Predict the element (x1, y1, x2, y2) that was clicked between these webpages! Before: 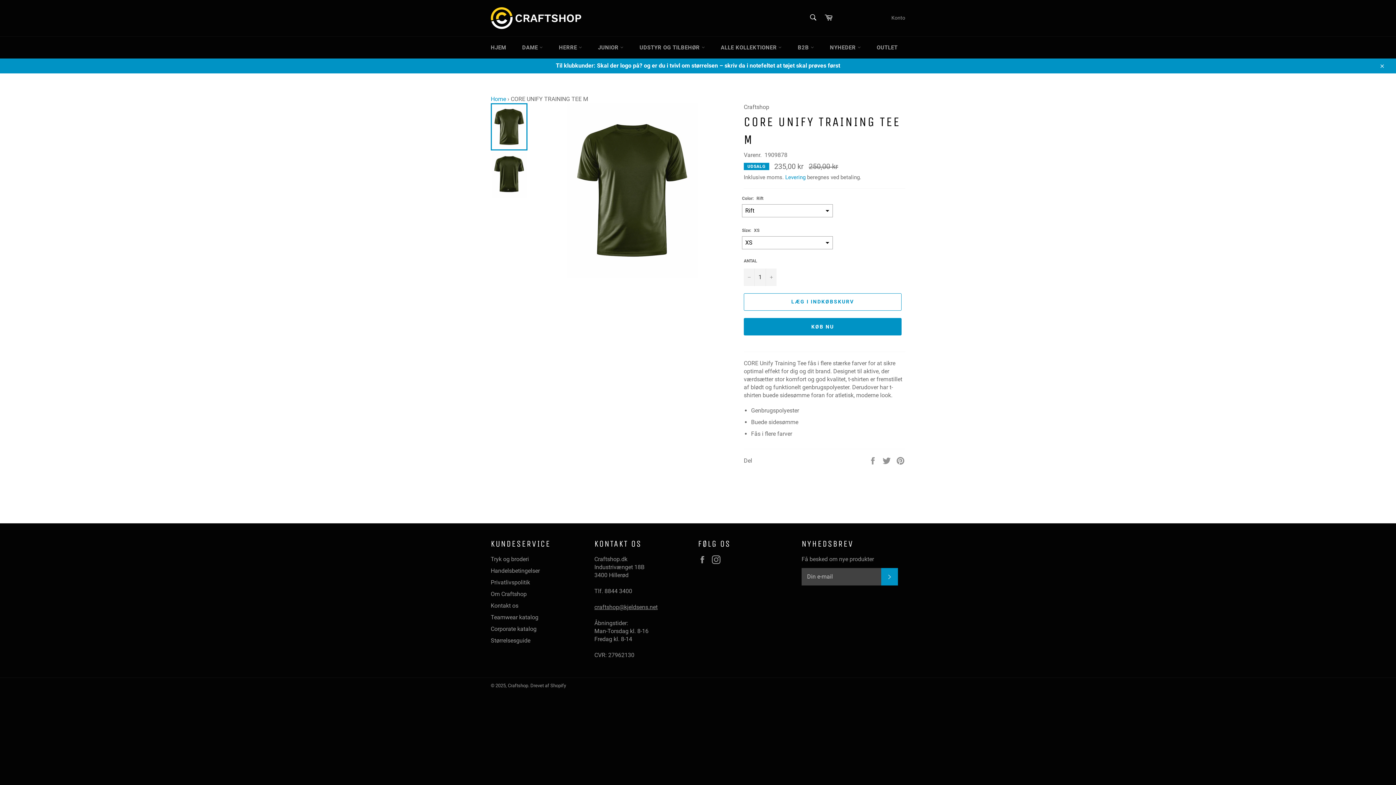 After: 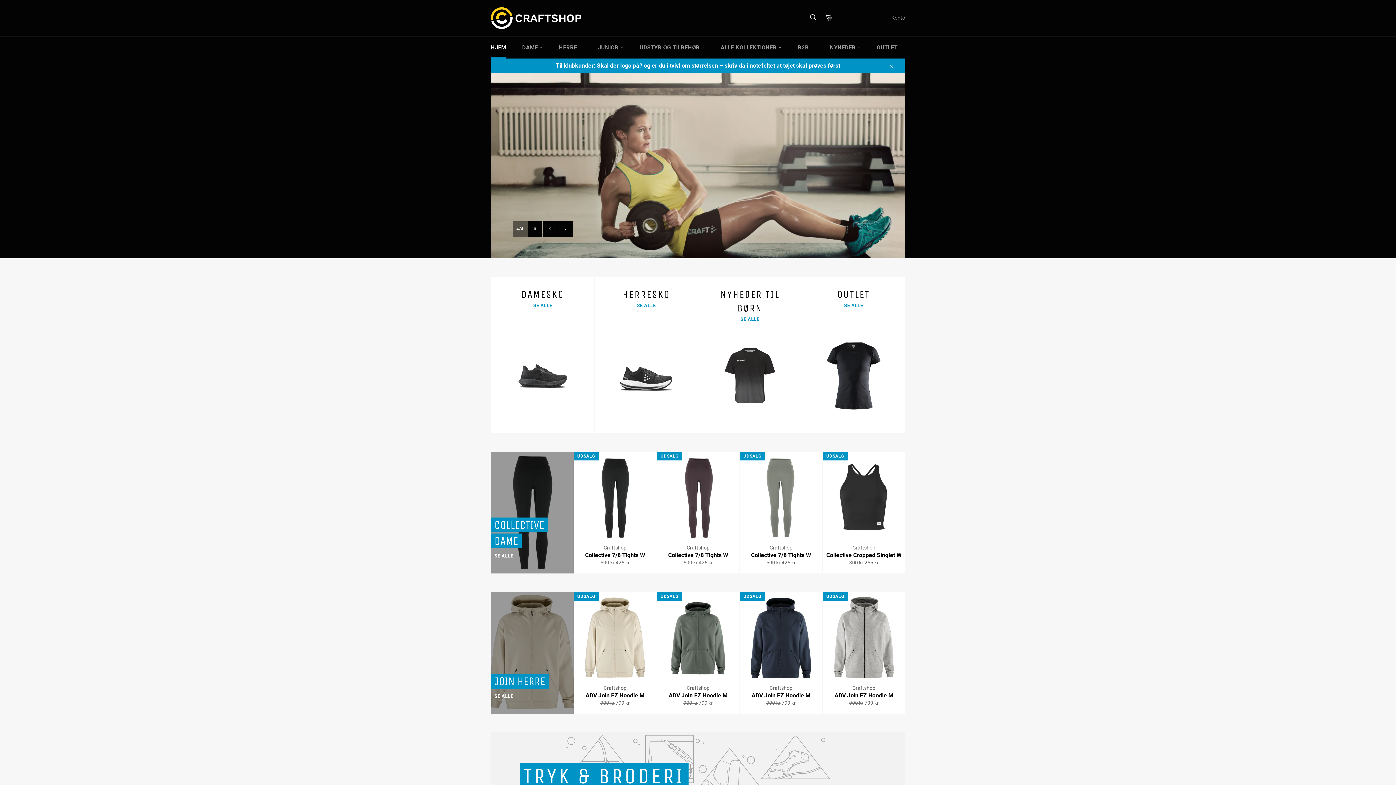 Action: bbox: (490, 7, 581, 29)